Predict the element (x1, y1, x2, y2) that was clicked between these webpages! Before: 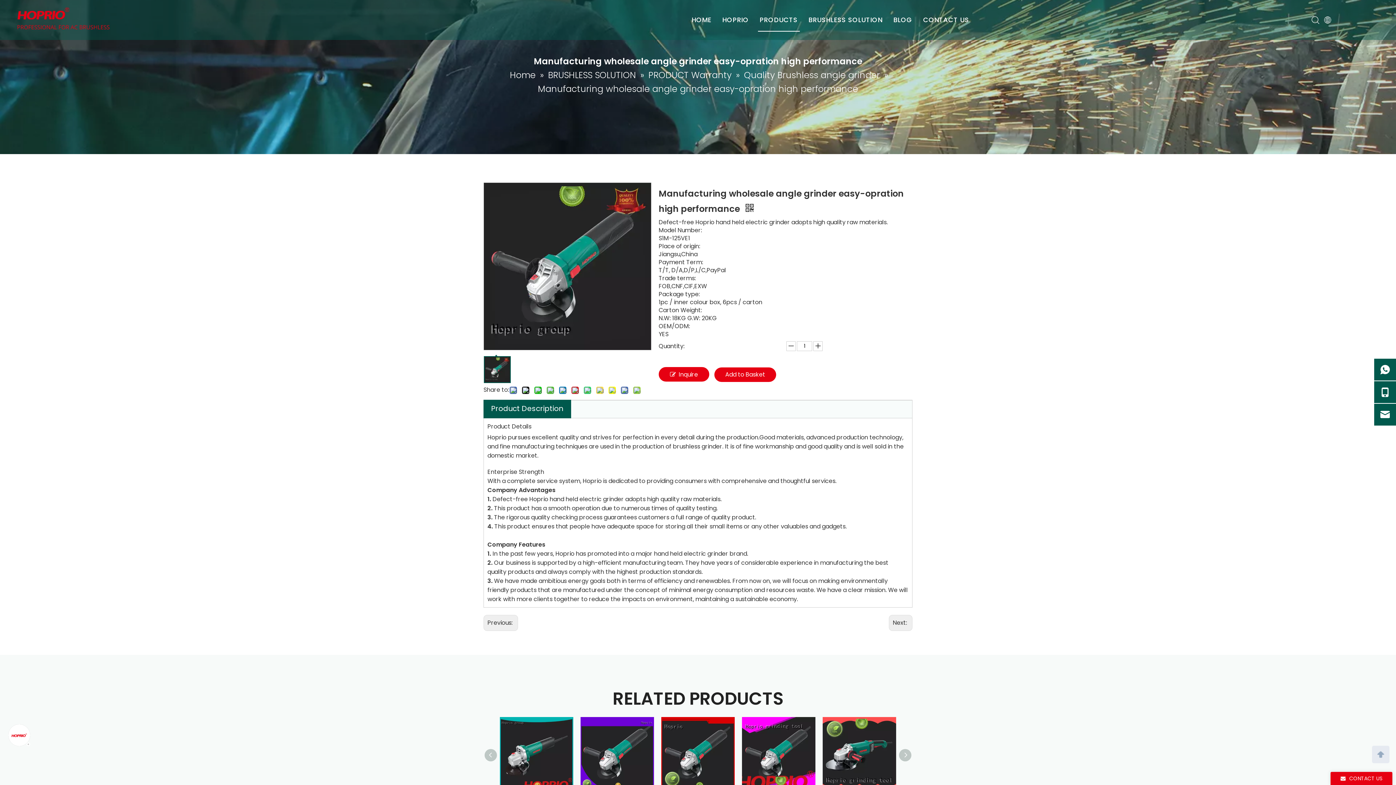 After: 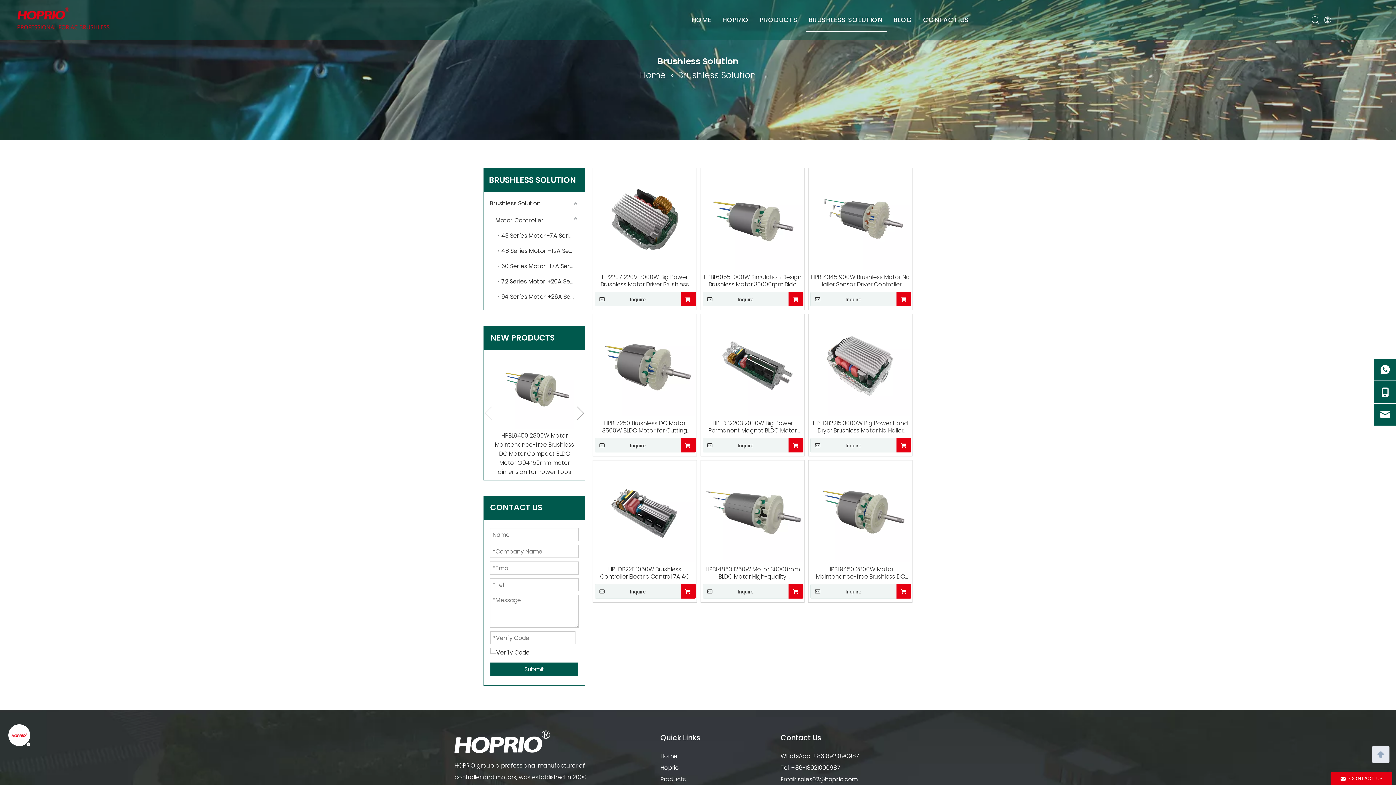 Action: label: BRUSHLESS SOLUTION  bbox: (548, 69, 638, 81)